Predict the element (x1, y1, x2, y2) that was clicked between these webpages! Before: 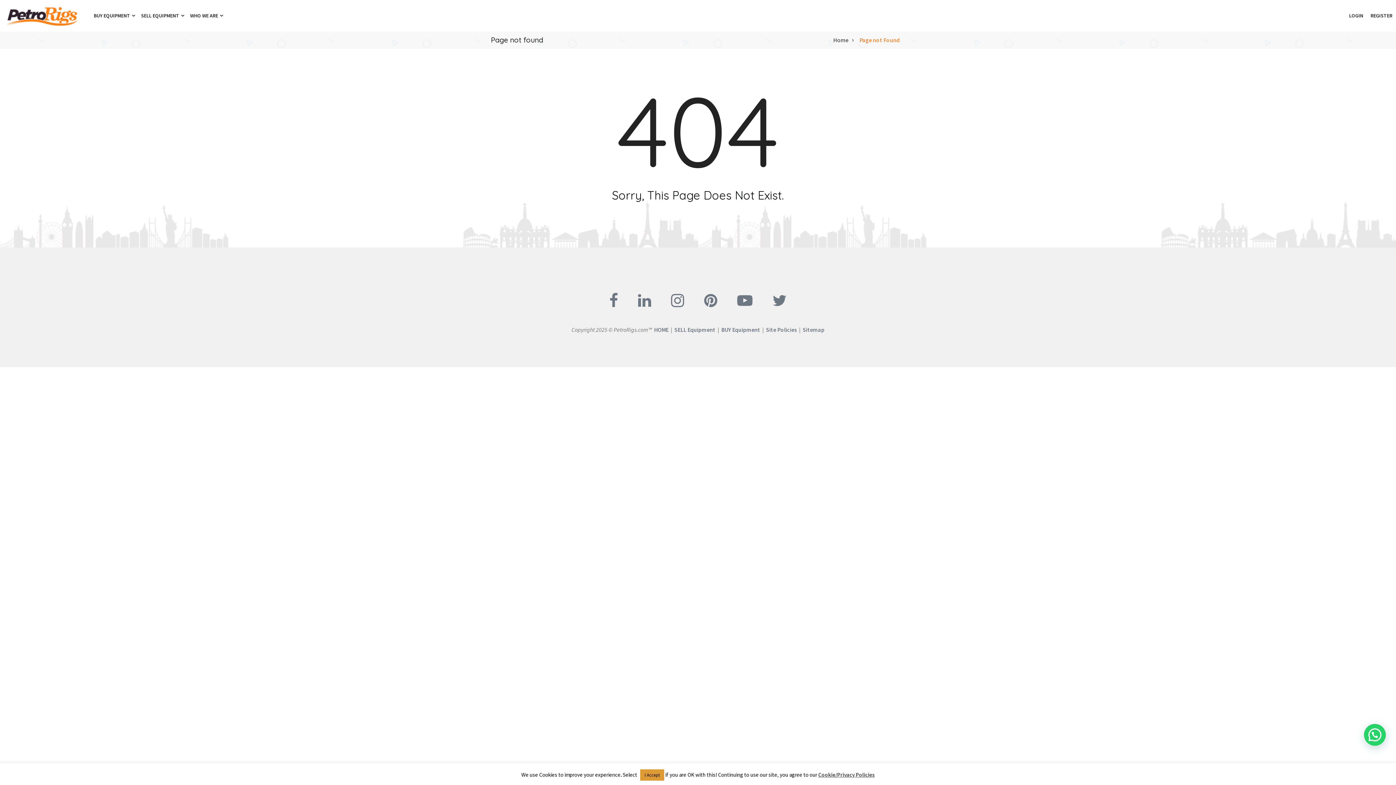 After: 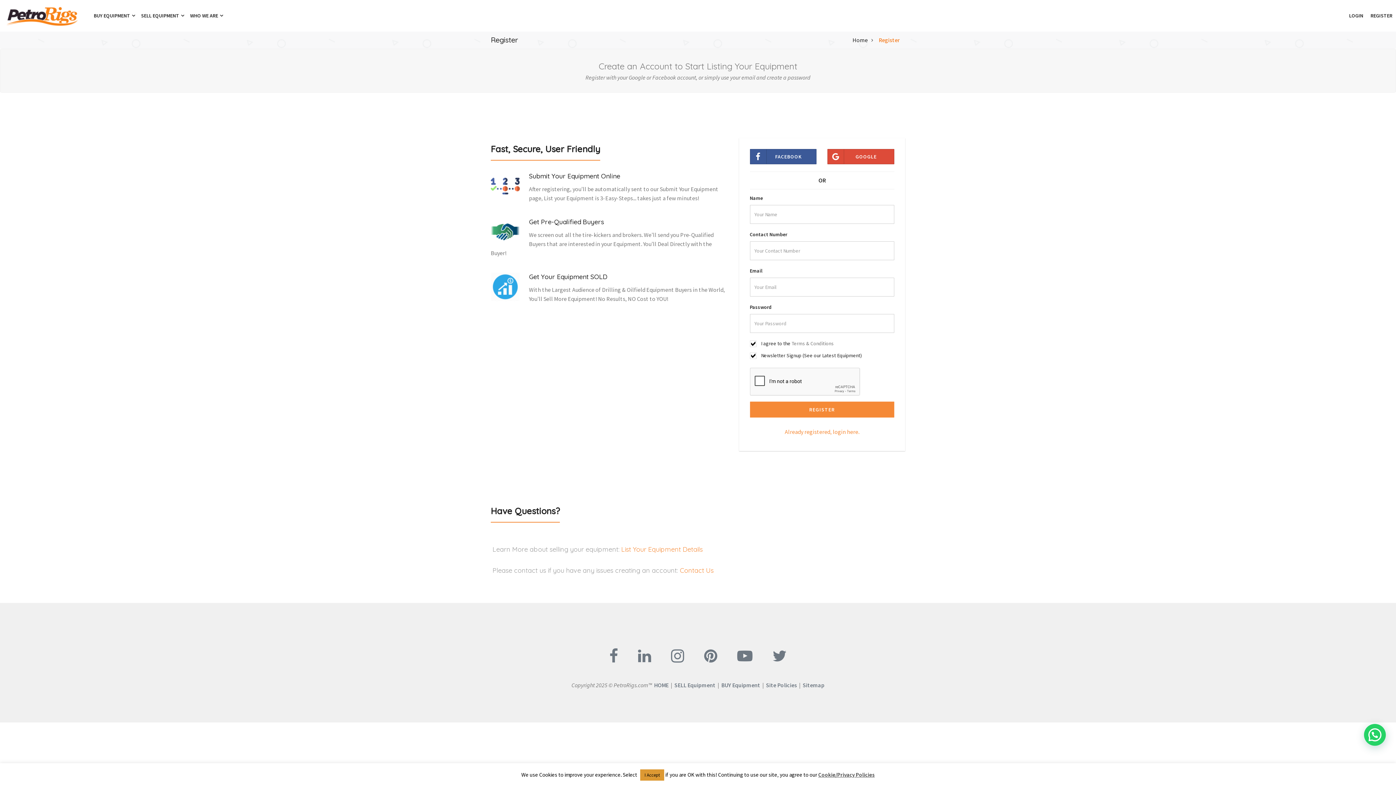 Action: bbox: (1367, 12, 1396, 18) label: REGISTER